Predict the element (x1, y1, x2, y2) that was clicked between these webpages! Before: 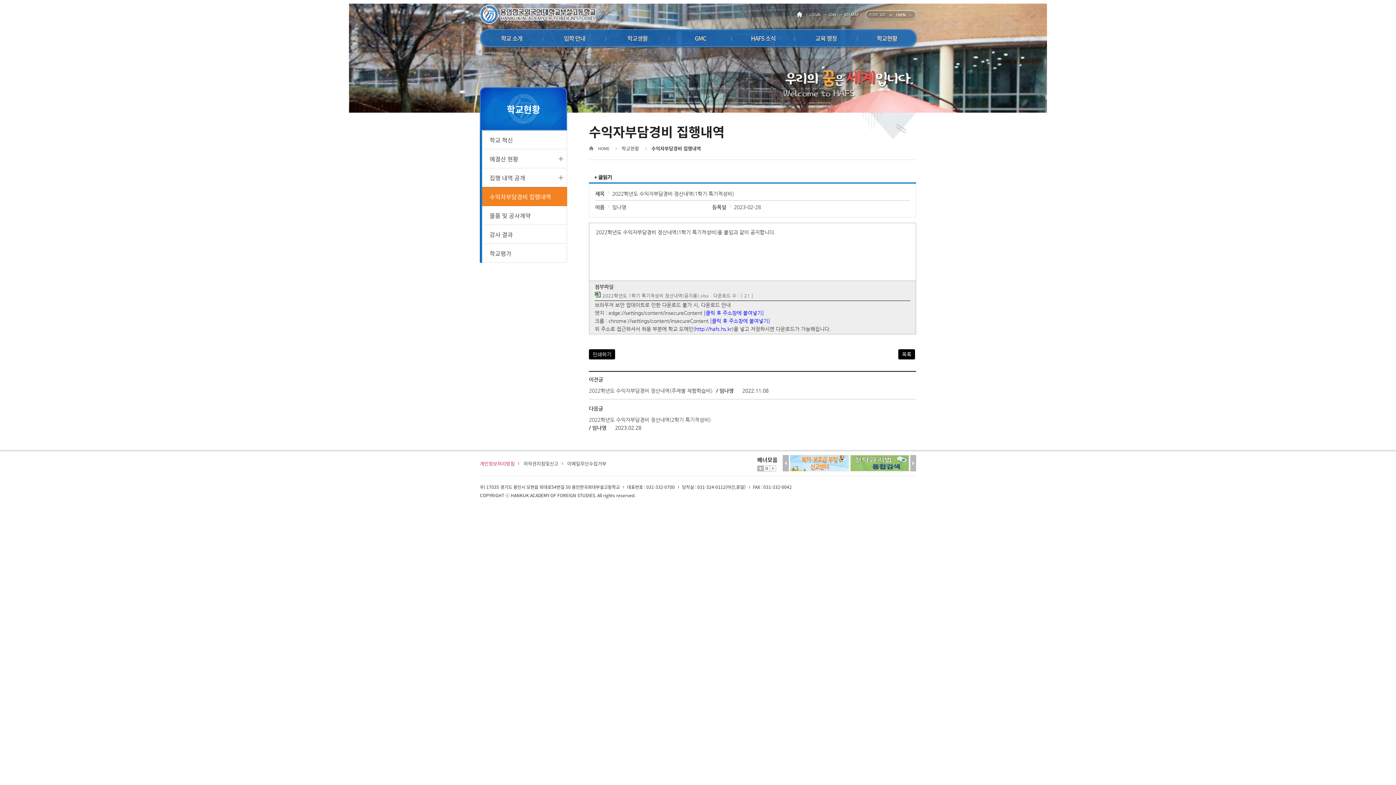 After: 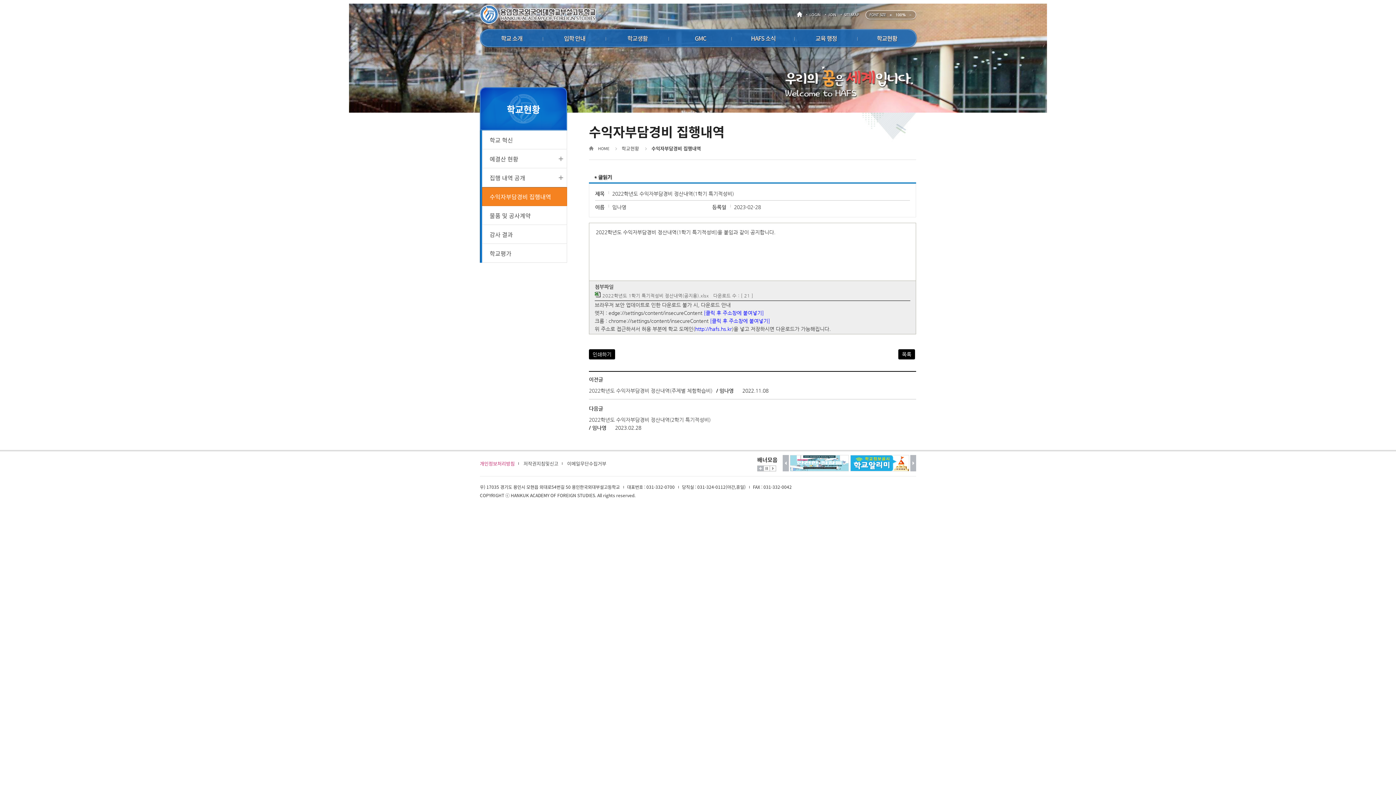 Action: bbox: (782, 455, 789, 471) label: 이전